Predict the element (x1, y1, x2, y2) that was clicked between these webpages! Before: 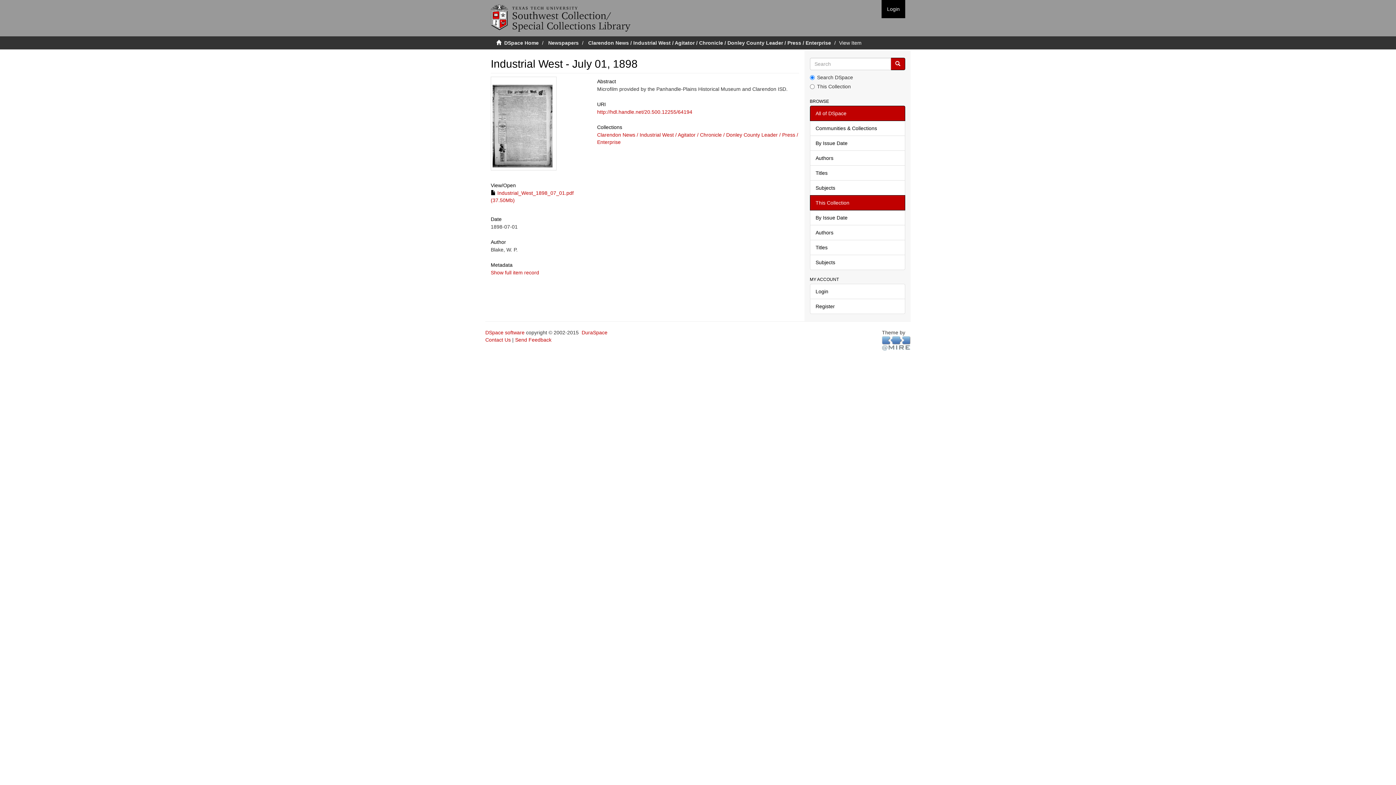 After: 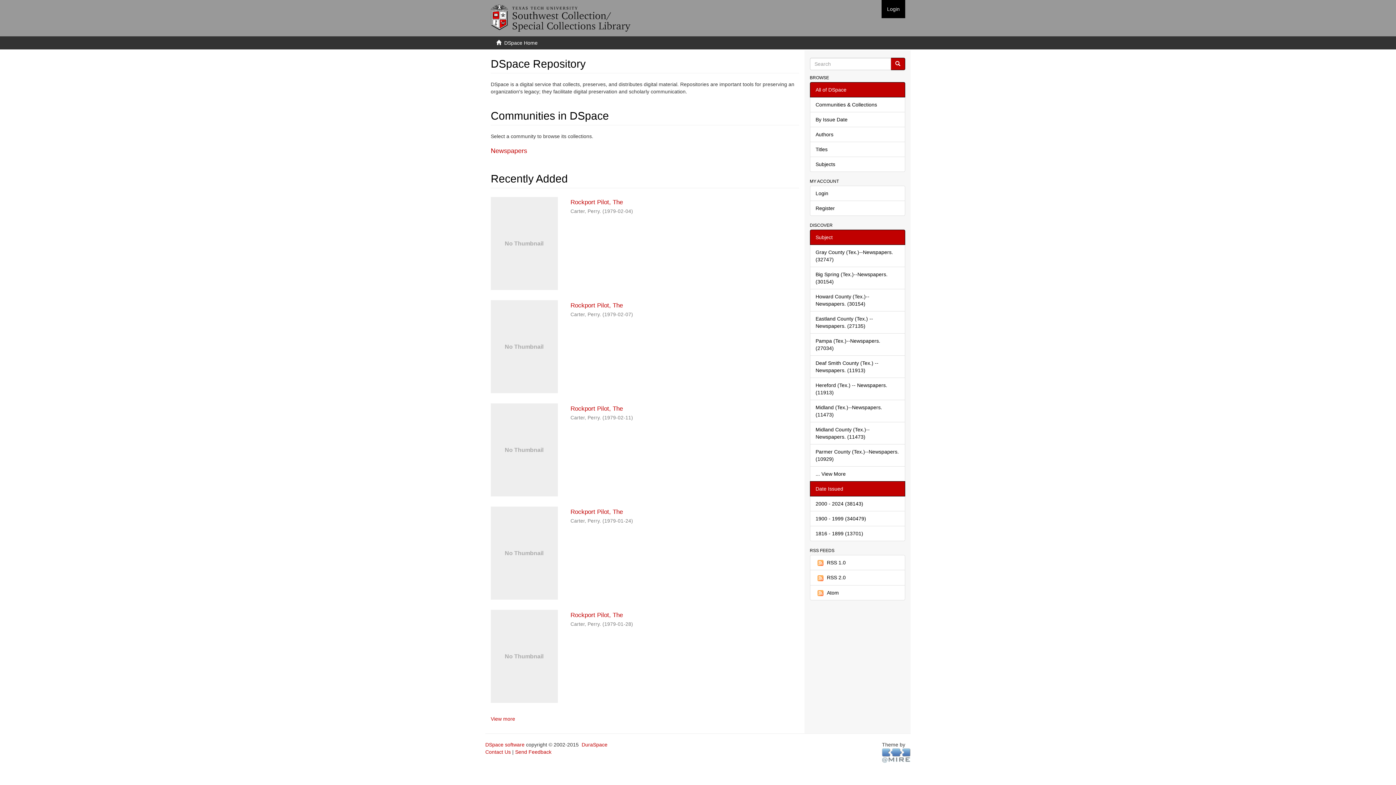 Action: bbox: (485, 4, 636, 22)